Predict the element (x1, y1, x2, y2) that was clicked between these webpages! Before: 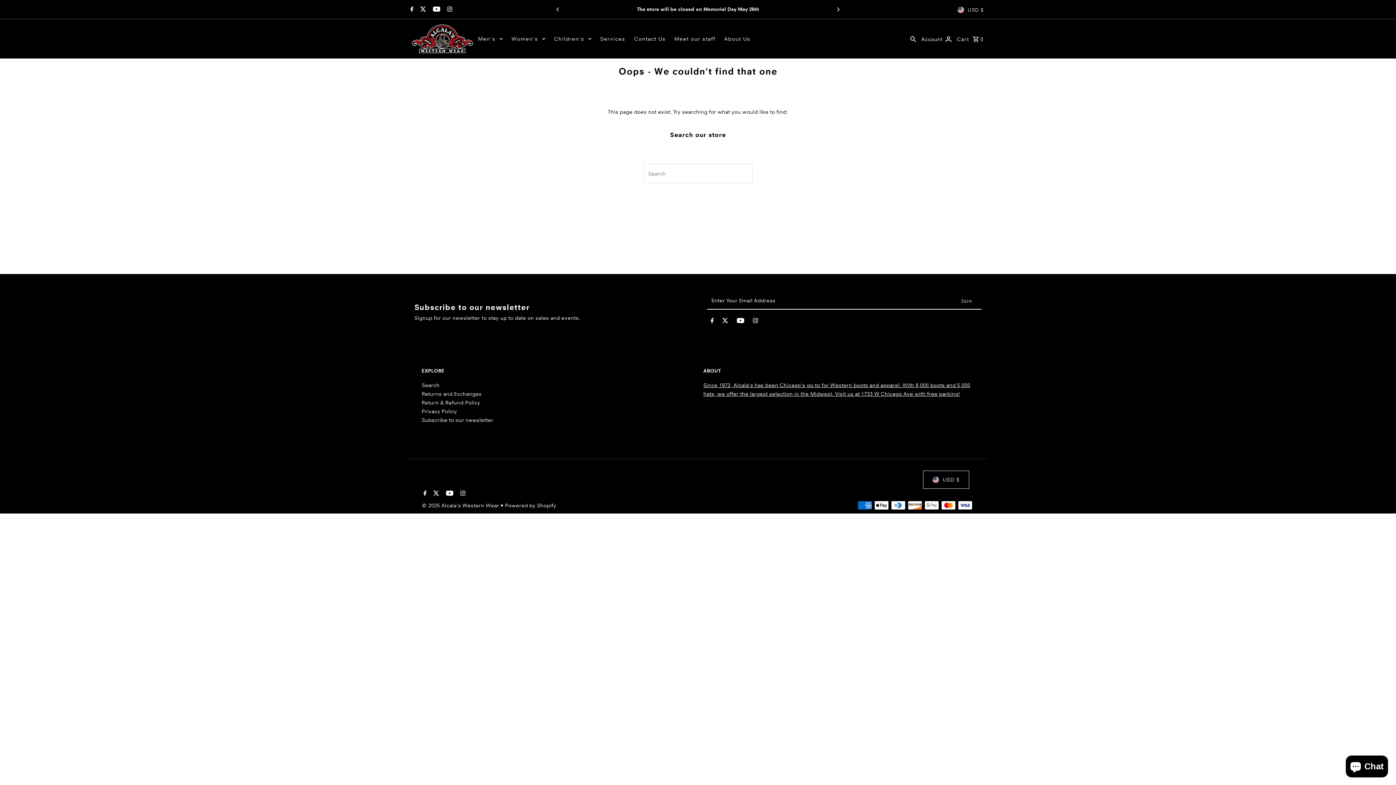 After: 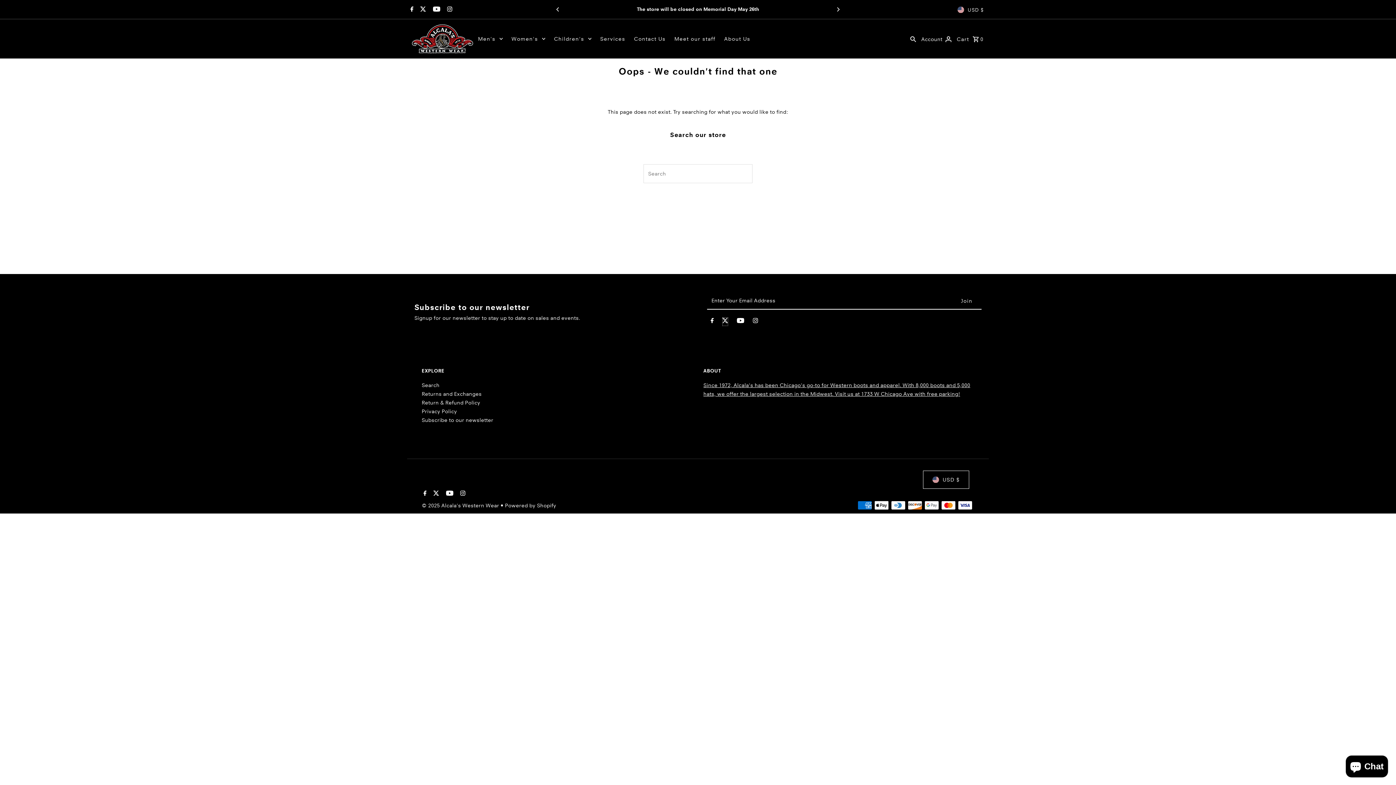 Action: bbox: (722, 317, 728, 326) label: Twitter